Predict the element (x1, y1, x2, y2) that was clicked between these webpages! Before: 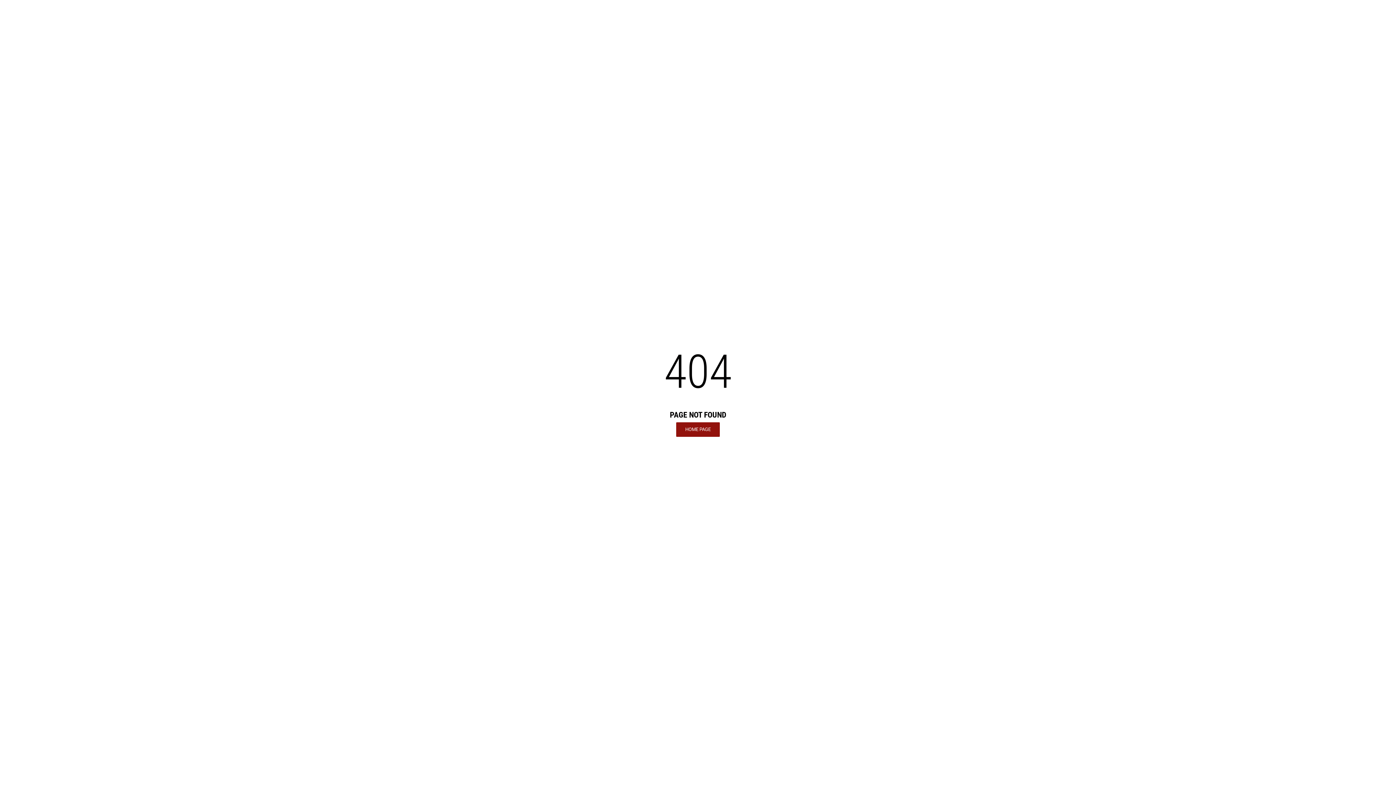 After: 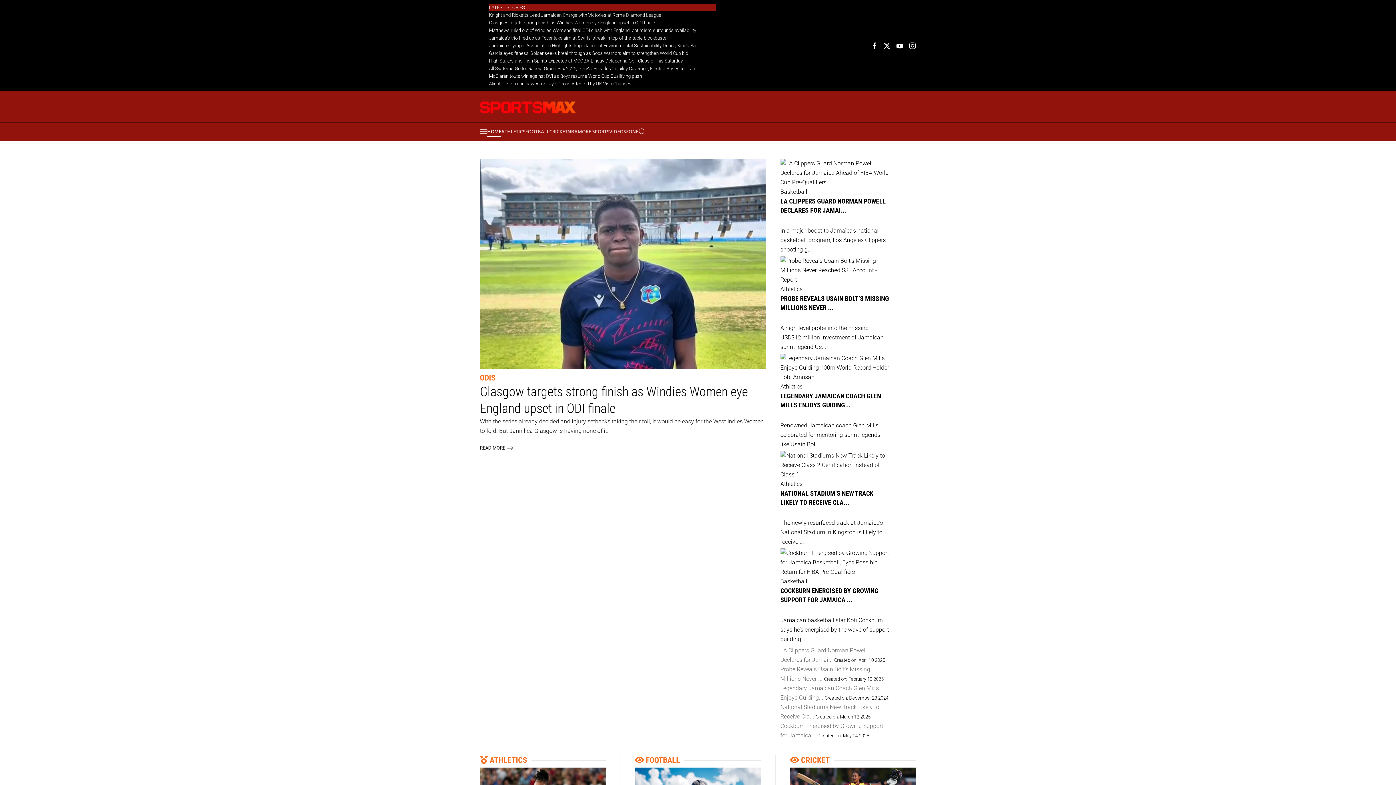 Action: bbox: (676, 422, 720, 436) label: HOME PAGE